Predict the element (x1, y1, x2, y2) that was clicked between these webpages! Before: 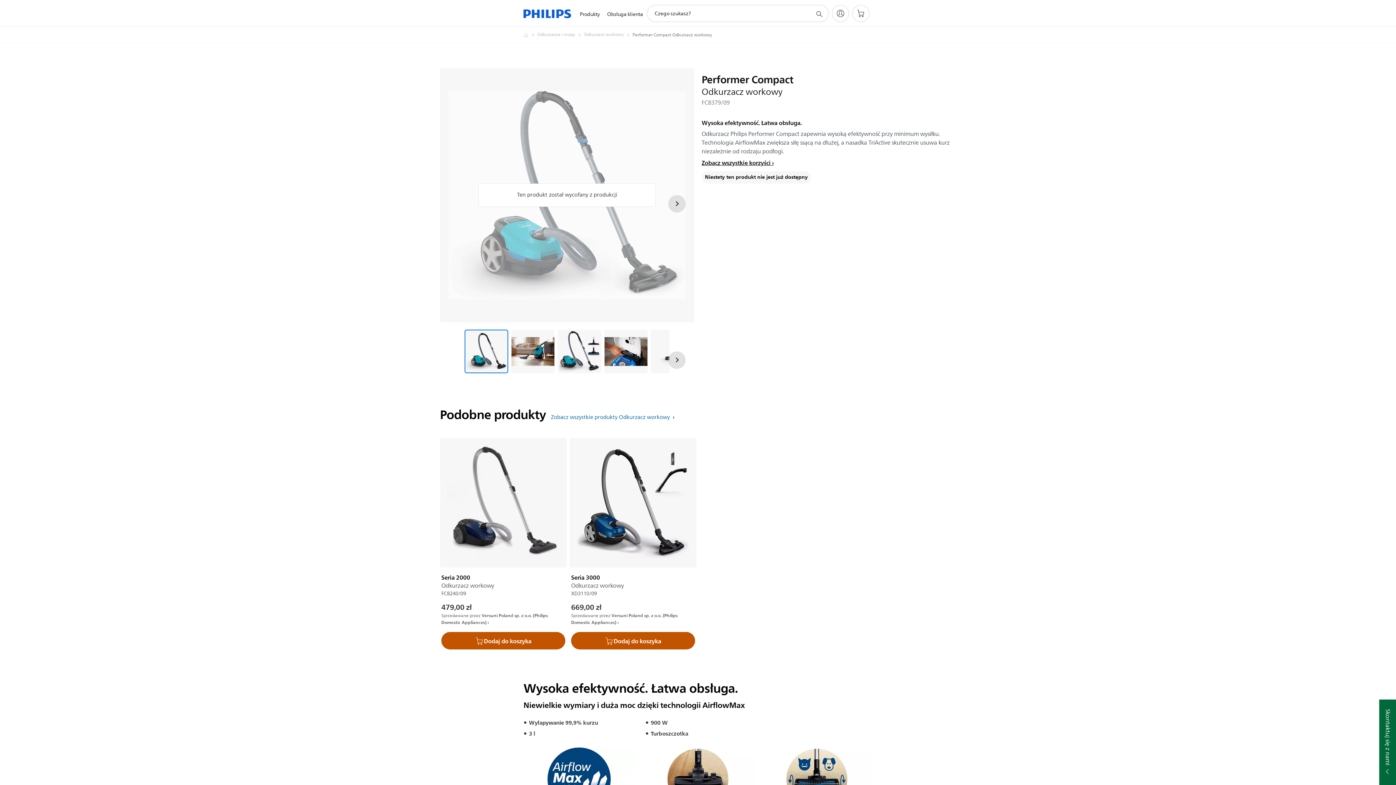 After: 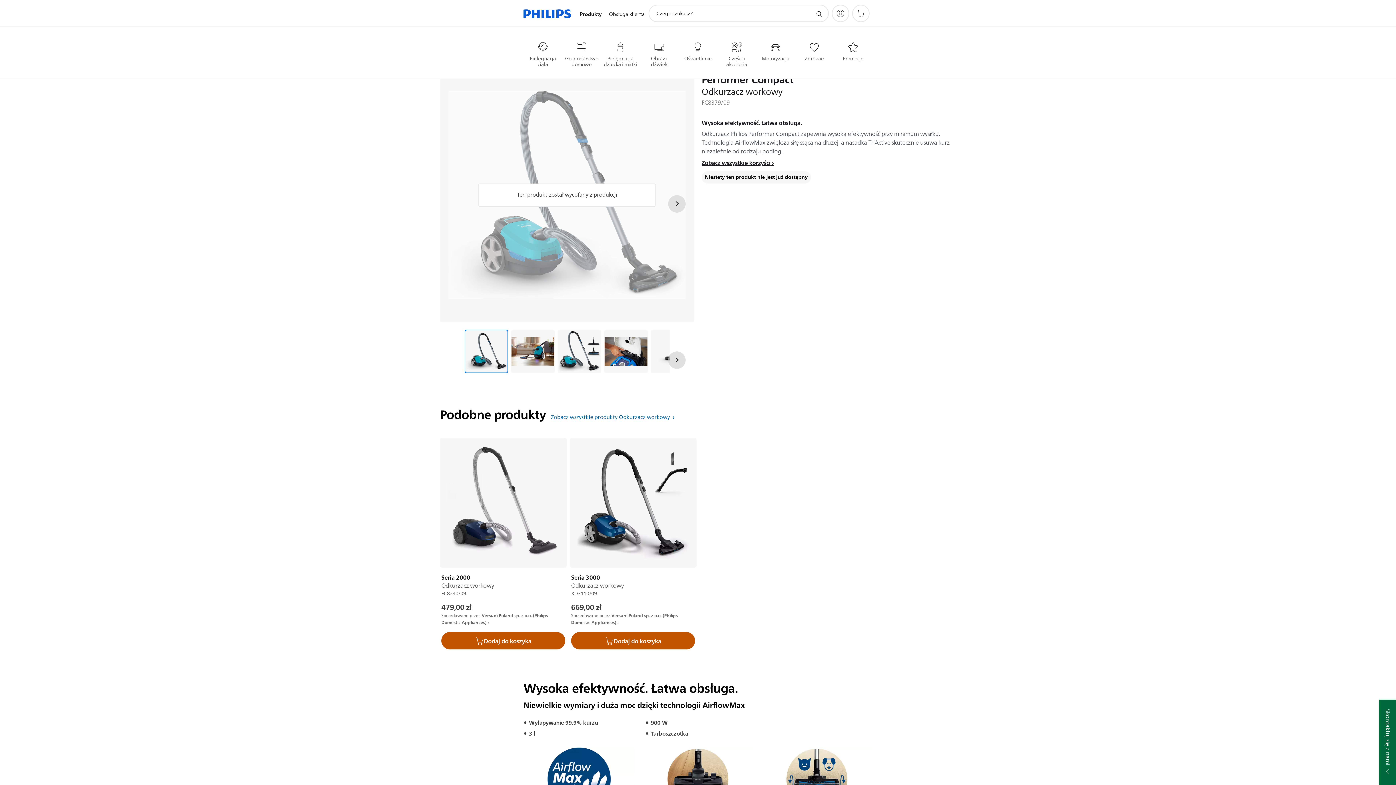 Action: label: Produkty bbox: (576, 1, 603, 27)